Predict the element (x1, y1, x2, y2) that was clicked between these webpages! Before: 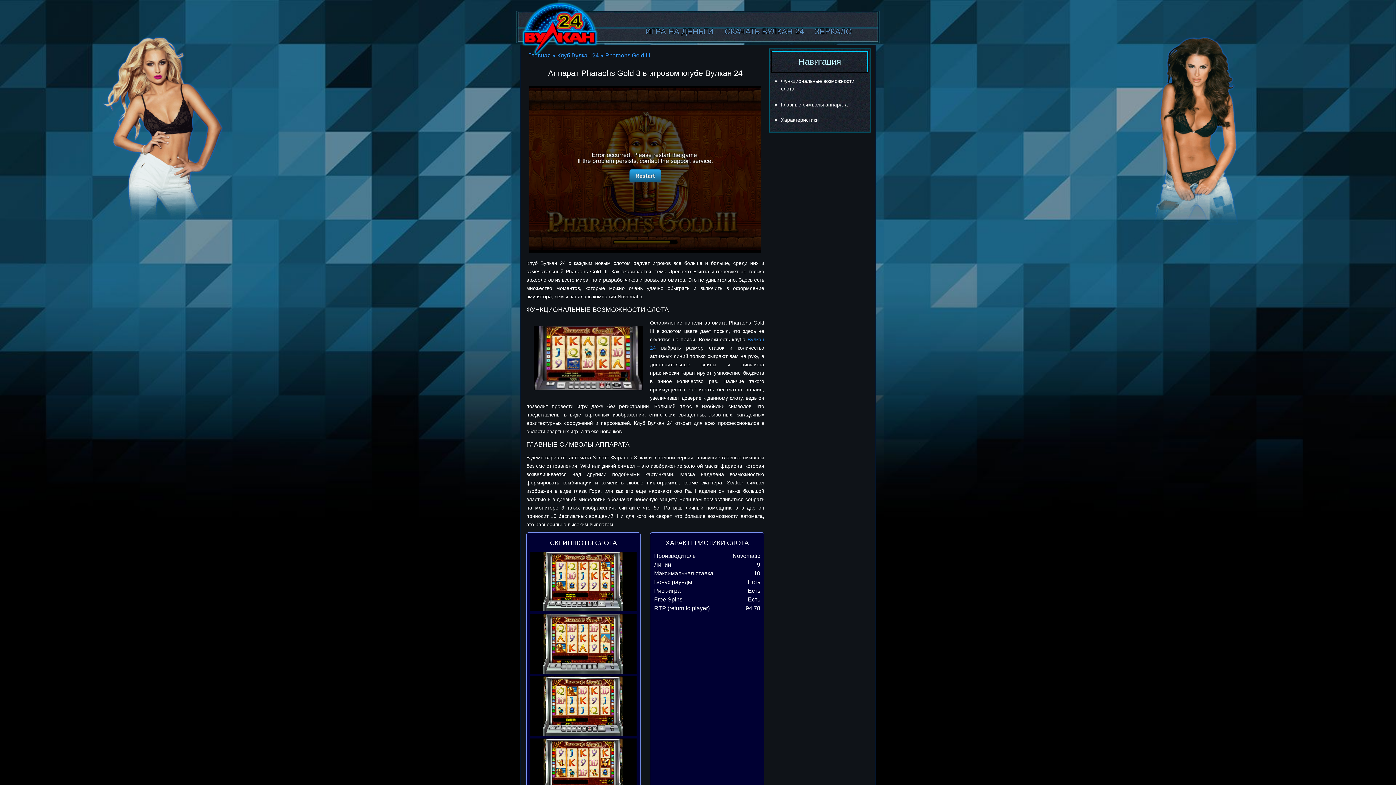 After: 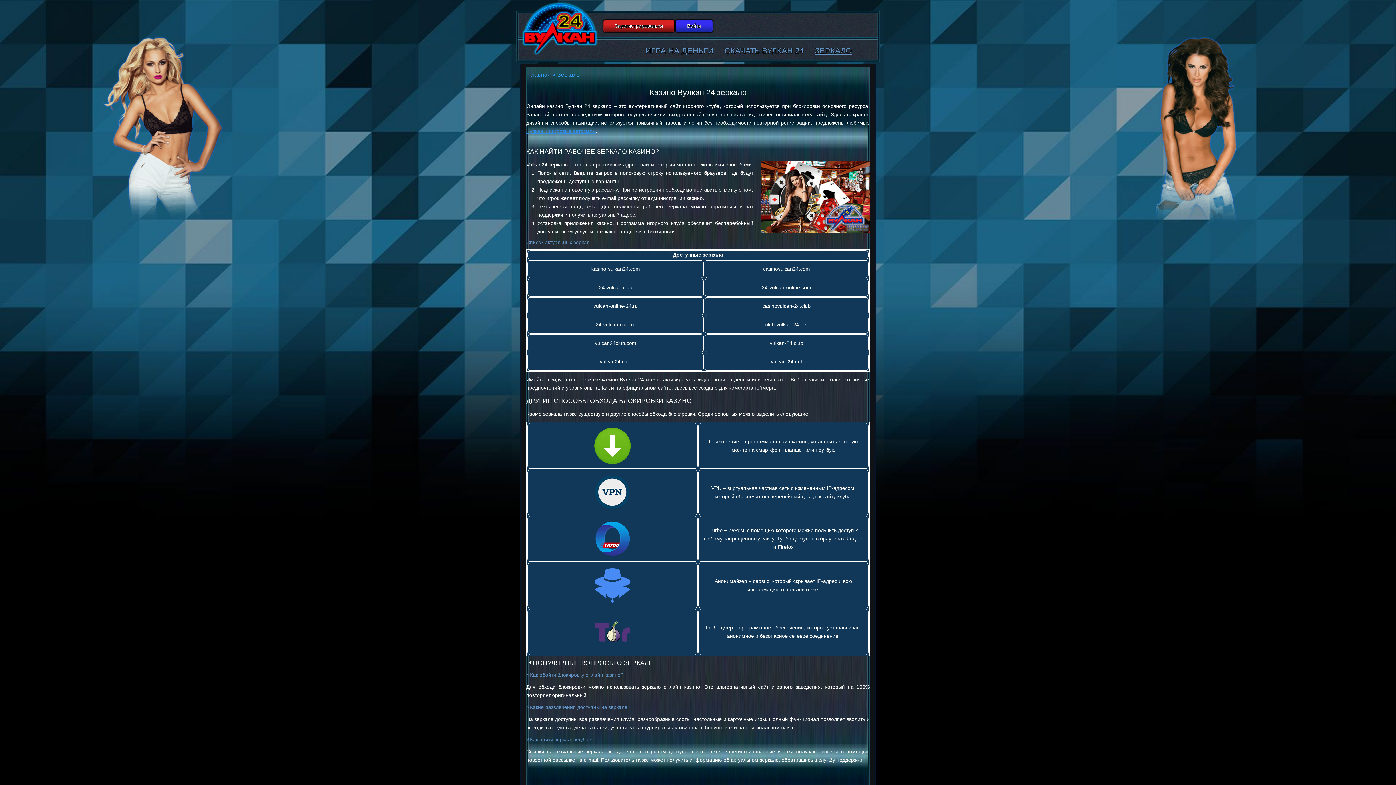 Action: bbox: (809, 23, 857, 39) label: ЗЕРКАЛО